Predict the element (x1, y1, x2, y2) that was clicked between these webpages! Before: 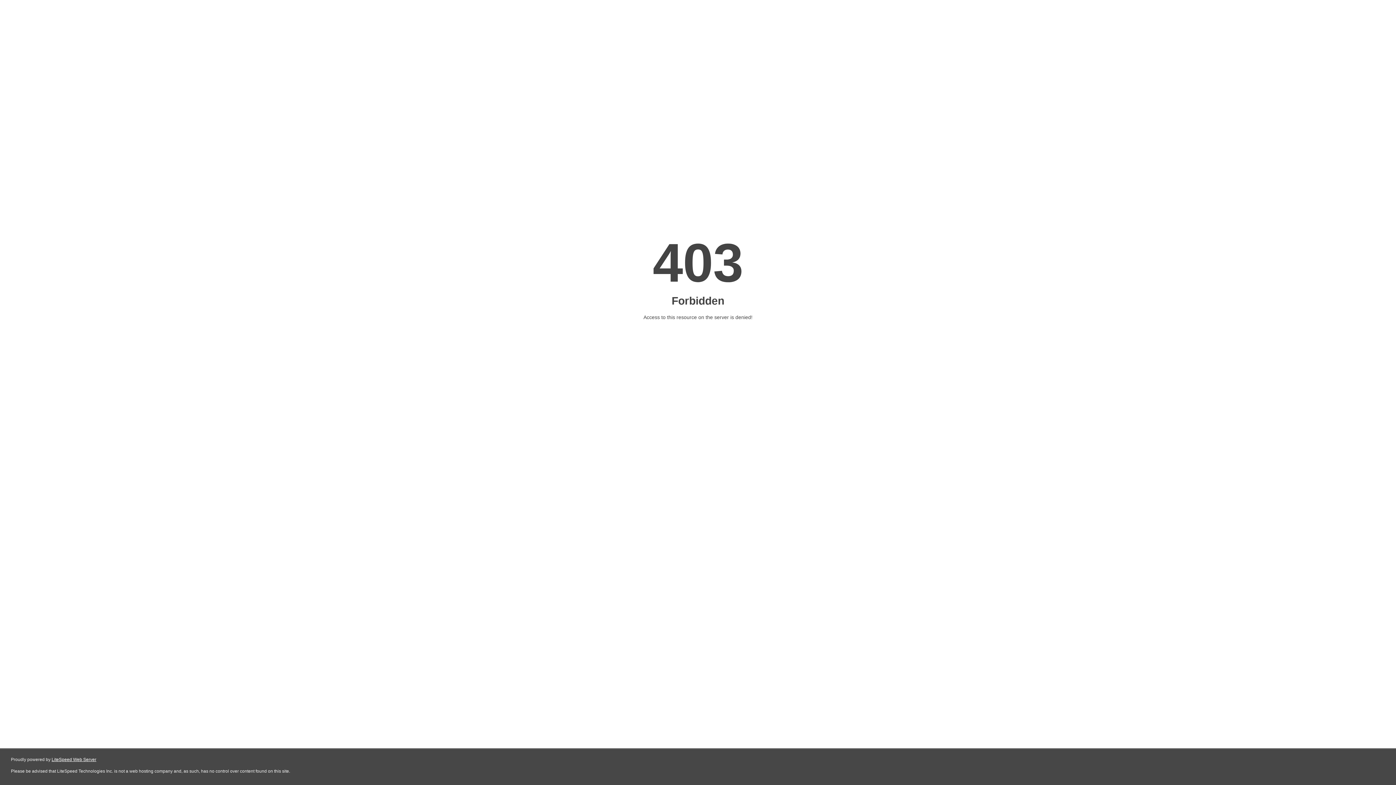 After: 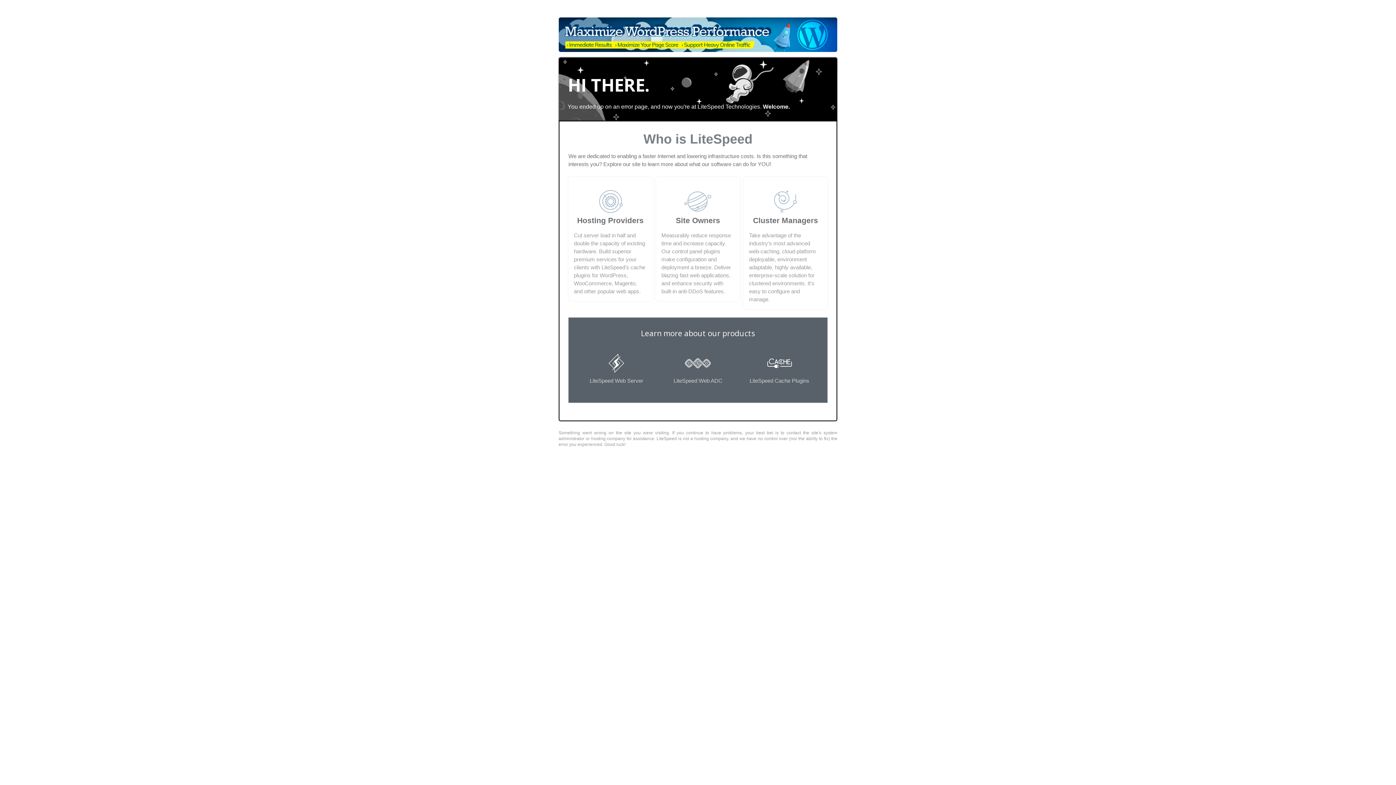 Action: bbox: (51, 757, 96, 762) label: LiteSpeed Web Server